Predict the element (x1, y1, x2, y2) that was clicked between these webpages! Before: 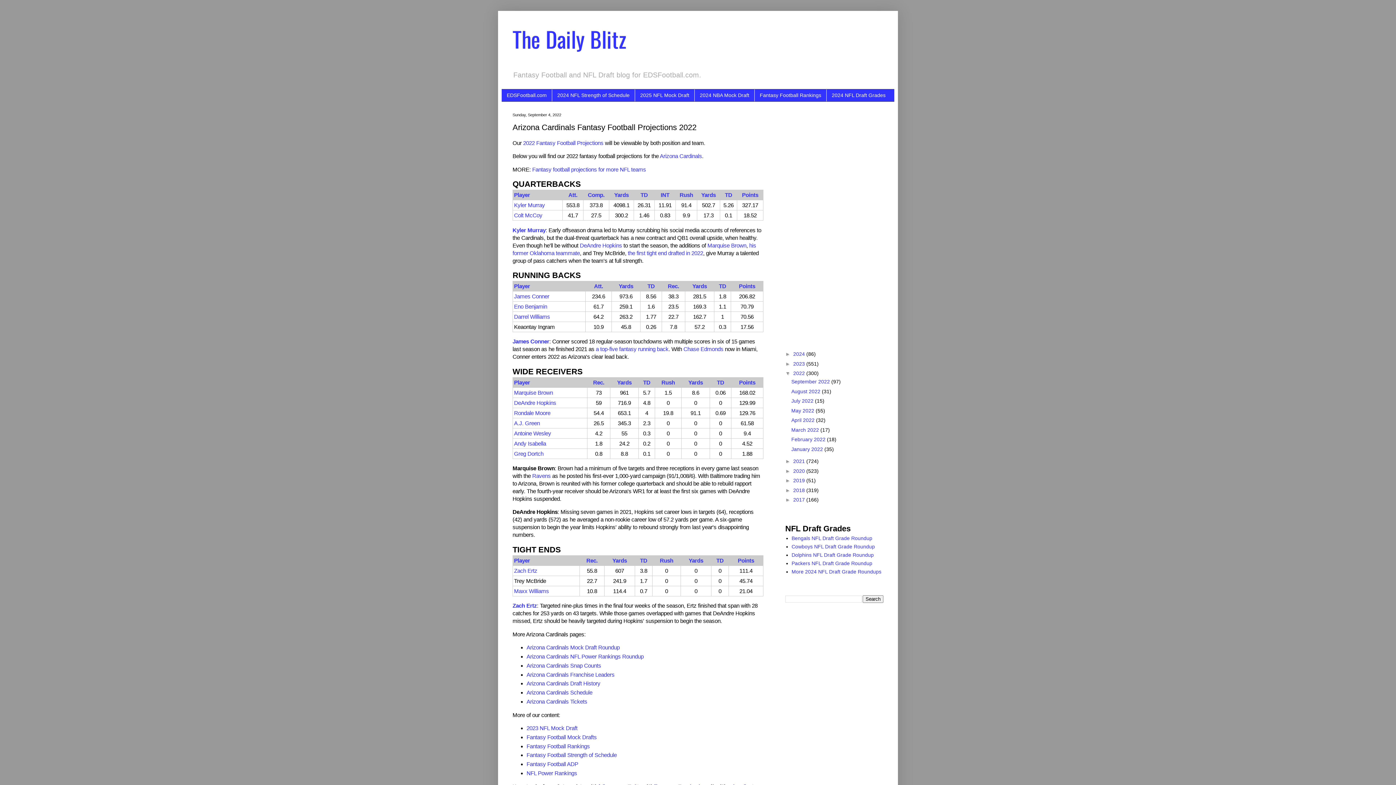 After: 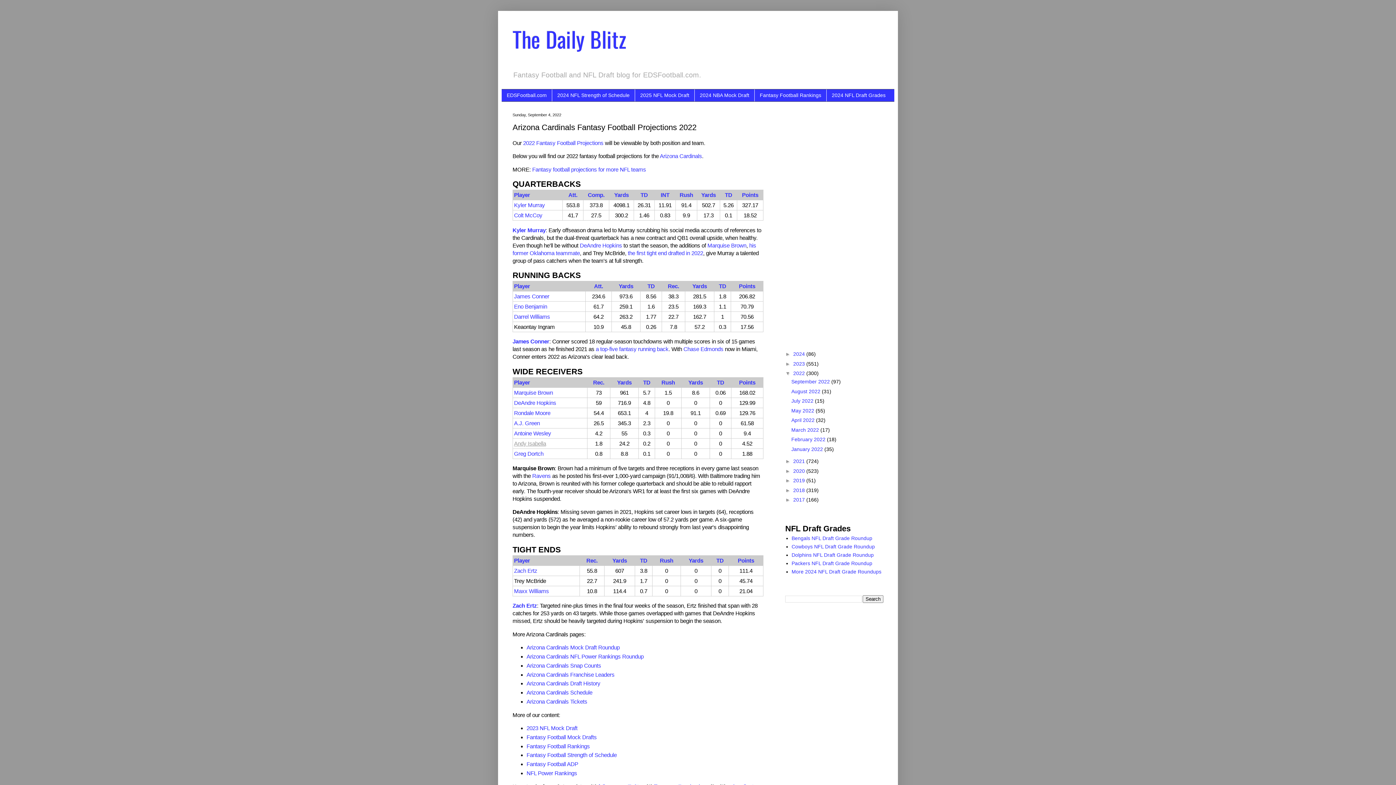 Action: label: Andy Isabella bbox: (514, 440, 546, 446)